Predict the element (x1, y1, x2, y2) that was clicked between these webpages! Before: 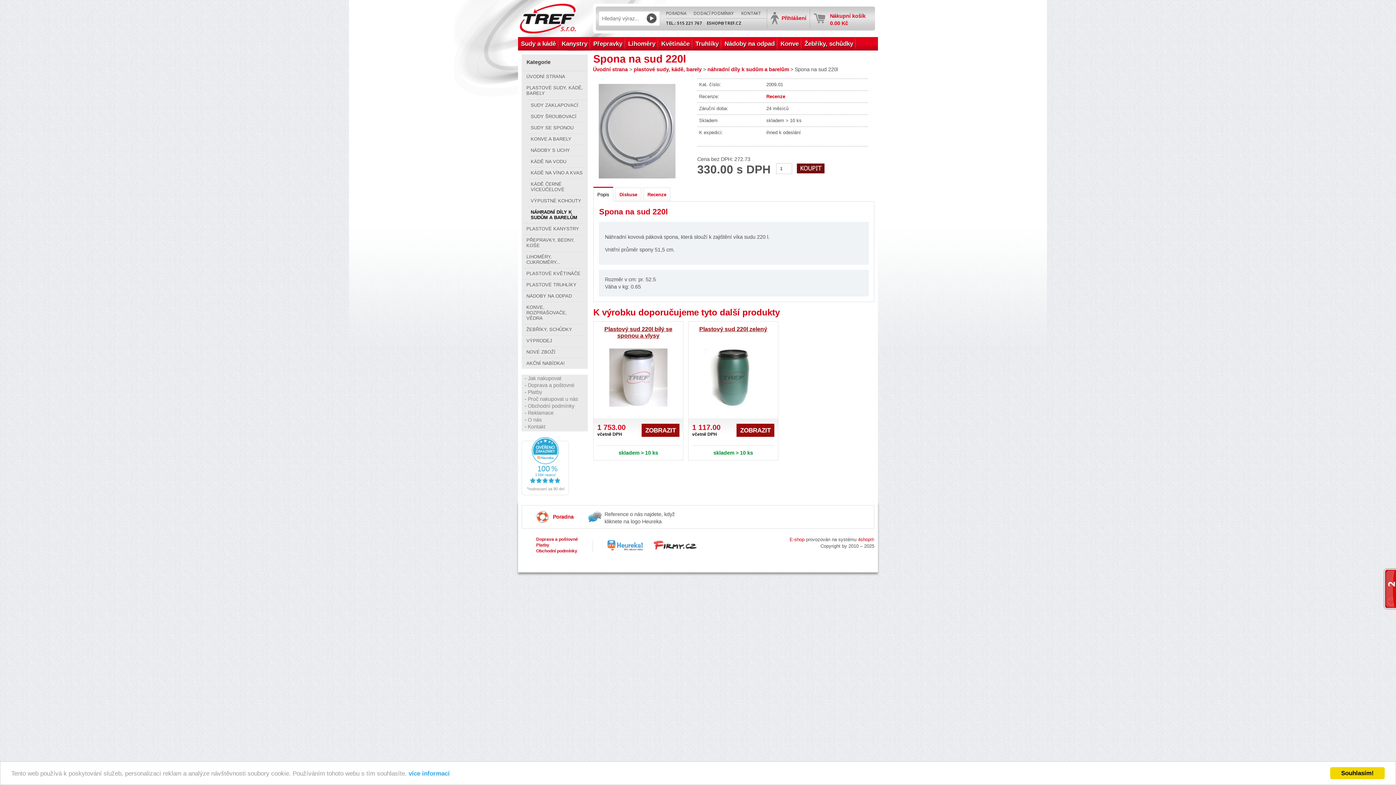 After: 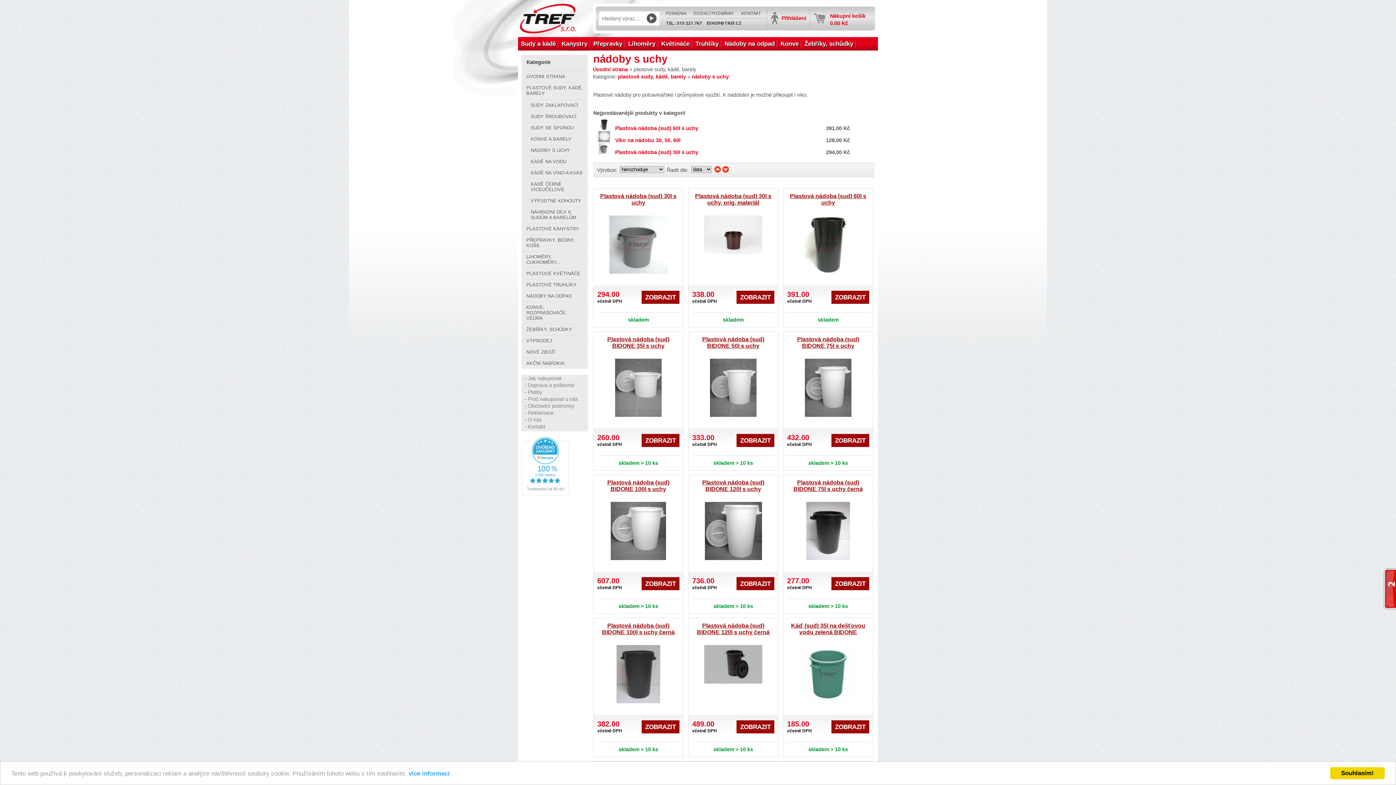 Action: label: NÁDOBY S UCHY bbox: (527, 144, 586, 156)